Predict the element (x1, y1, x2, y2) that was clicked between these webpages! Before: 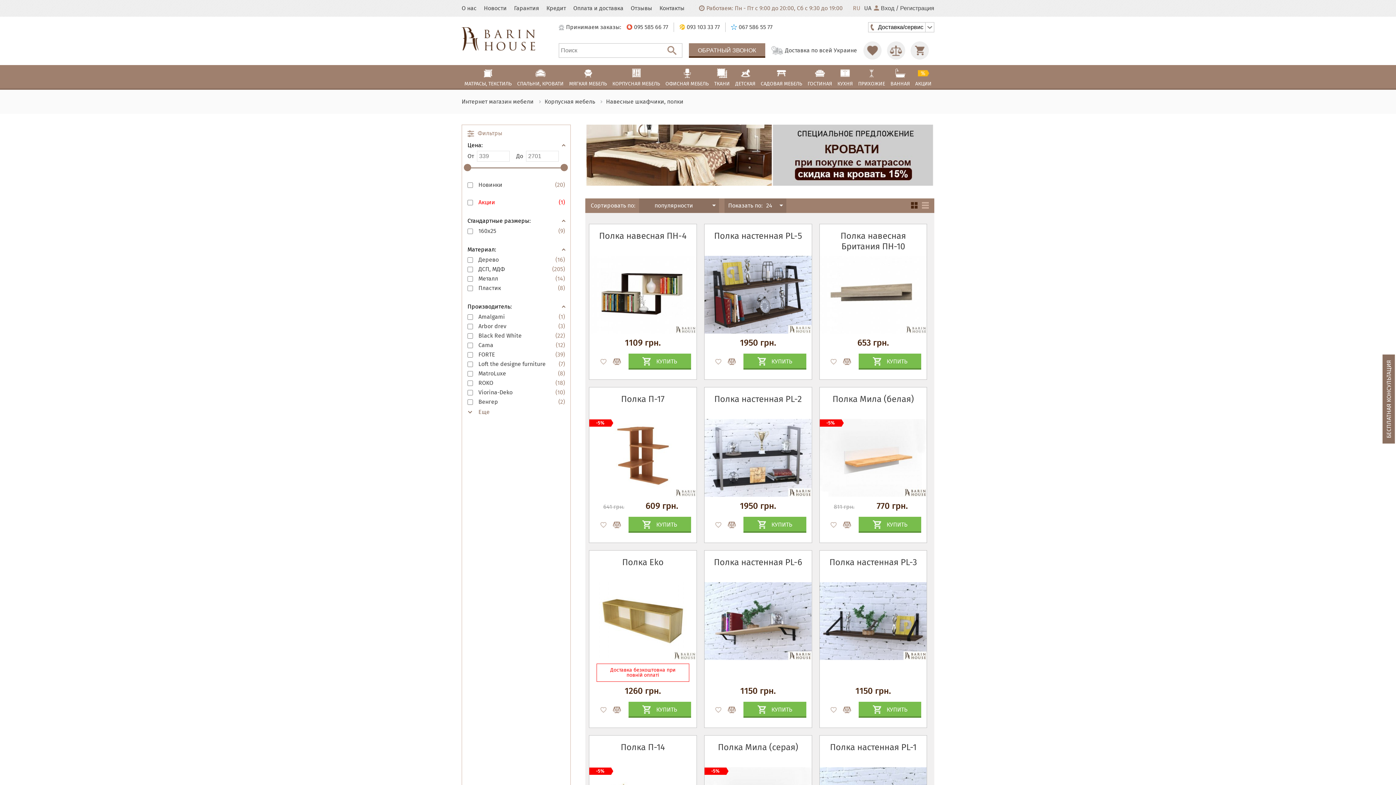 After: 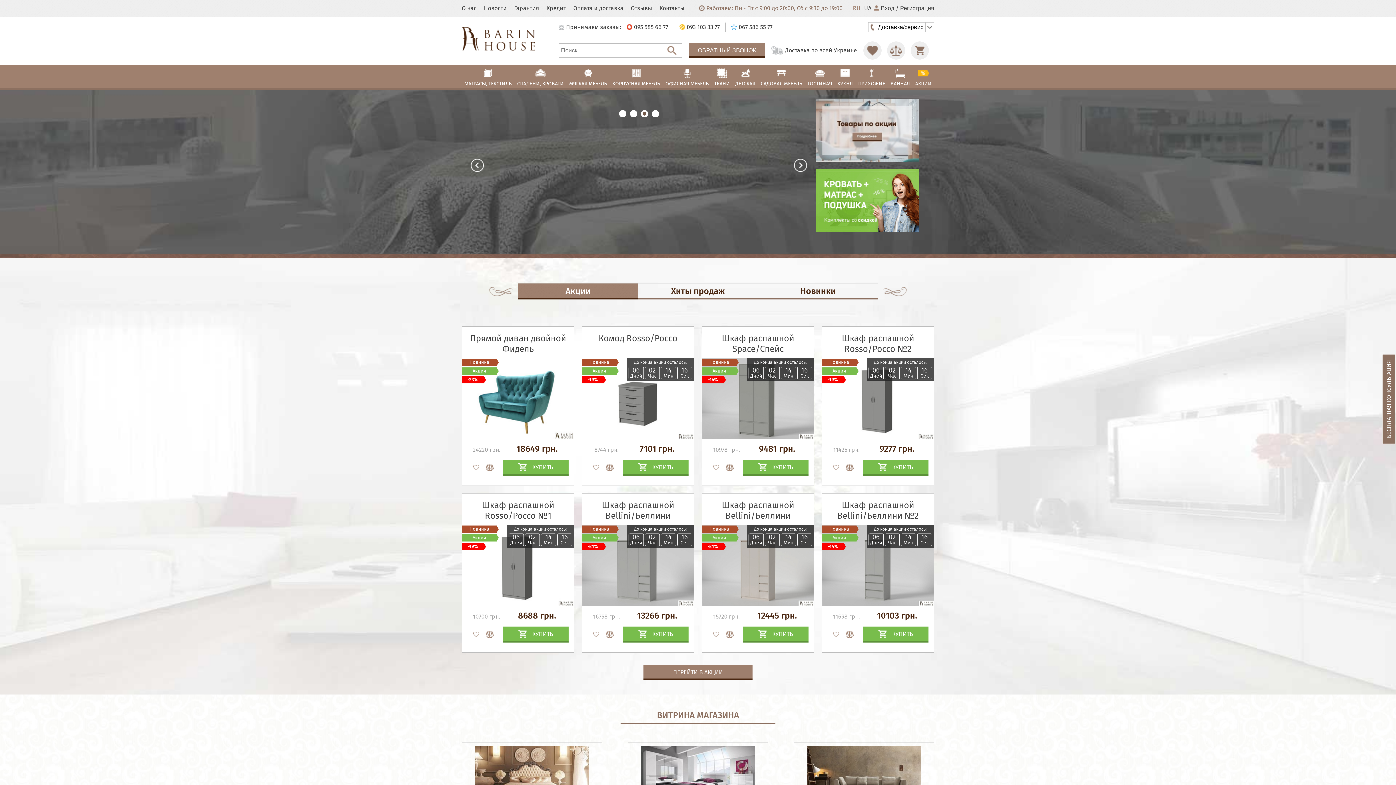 Action: bbox: (461, 27, 558, 54)